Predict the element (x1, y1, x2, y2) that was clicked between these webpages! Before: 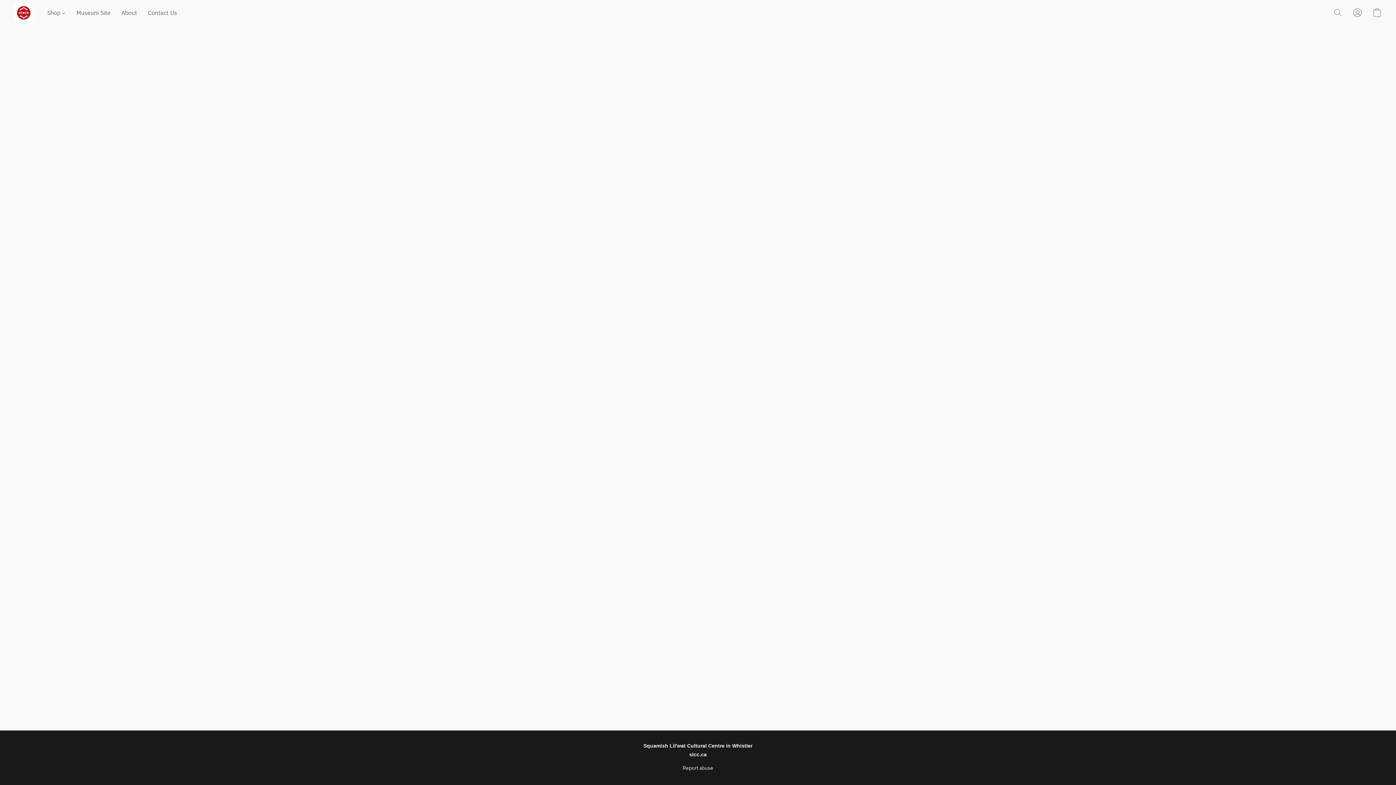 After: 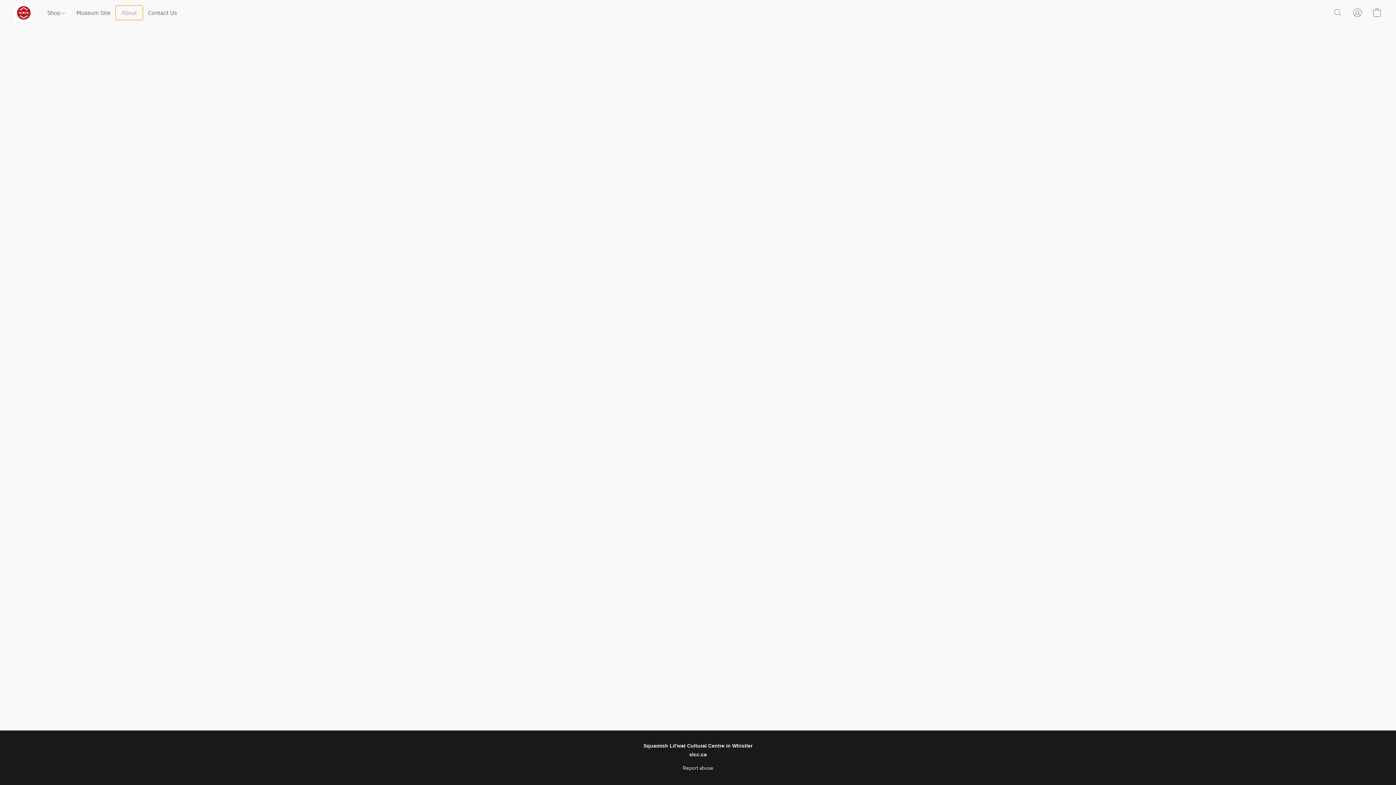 Action: label: About bbox: (116, 5, 142, 19)